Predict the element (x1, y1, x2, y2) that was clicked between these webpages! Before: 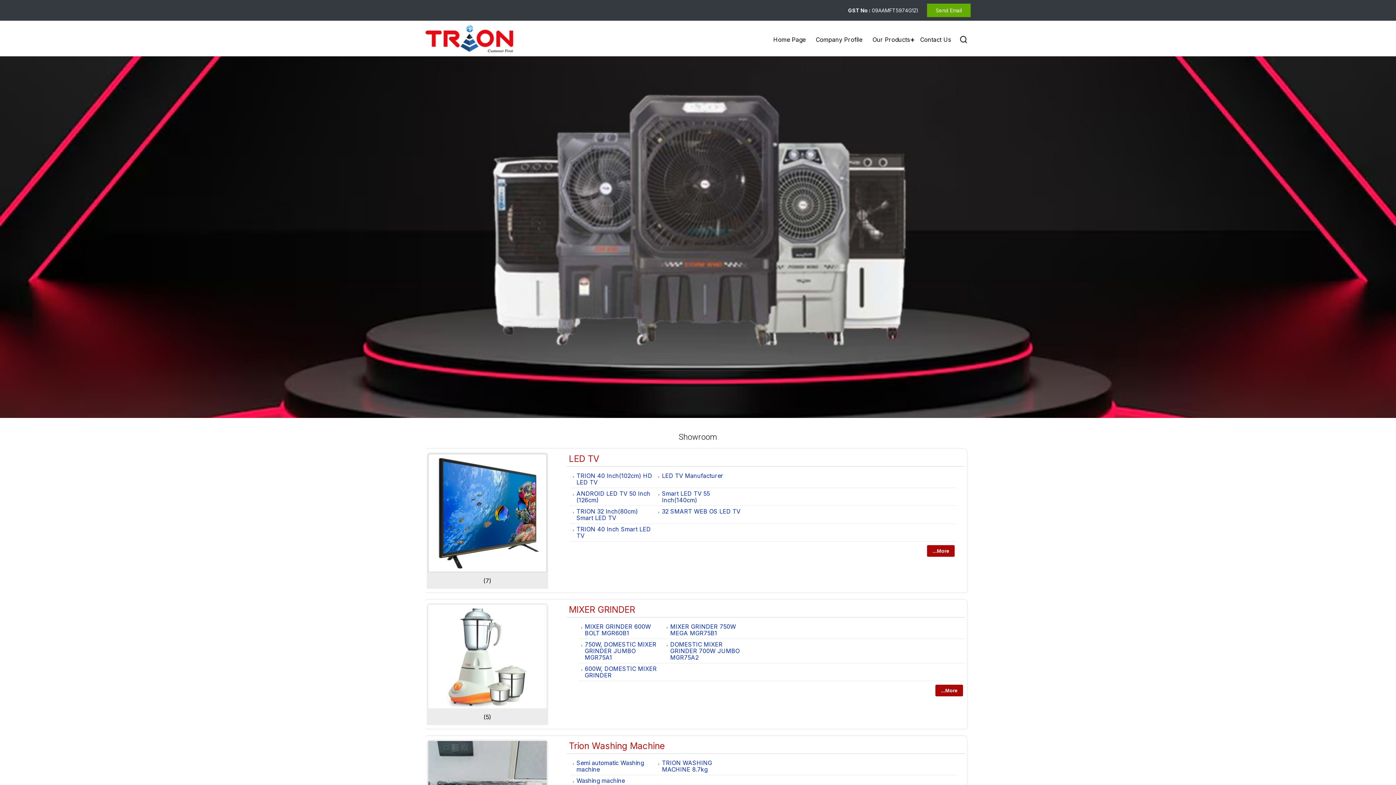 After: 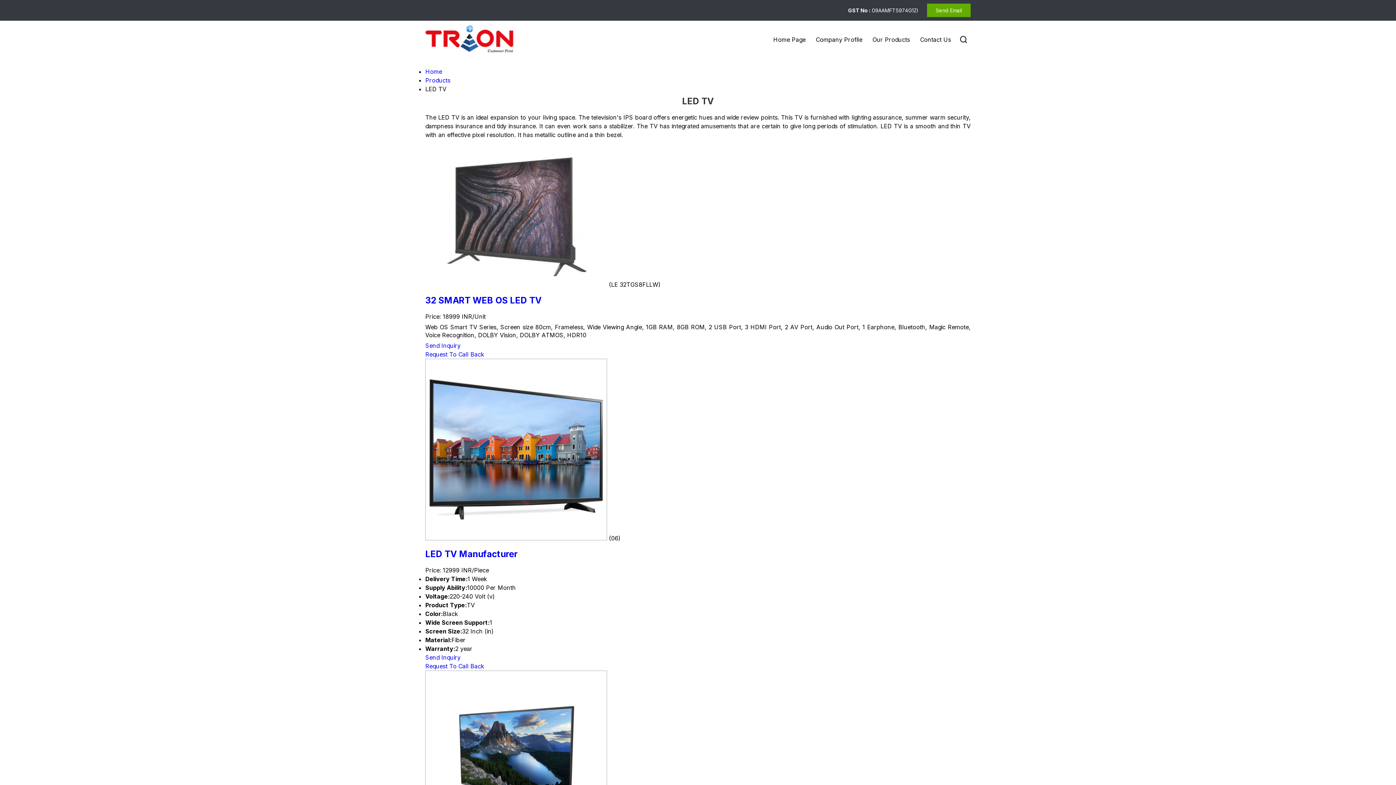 Action: bbox: (428, 566, 546, 573)